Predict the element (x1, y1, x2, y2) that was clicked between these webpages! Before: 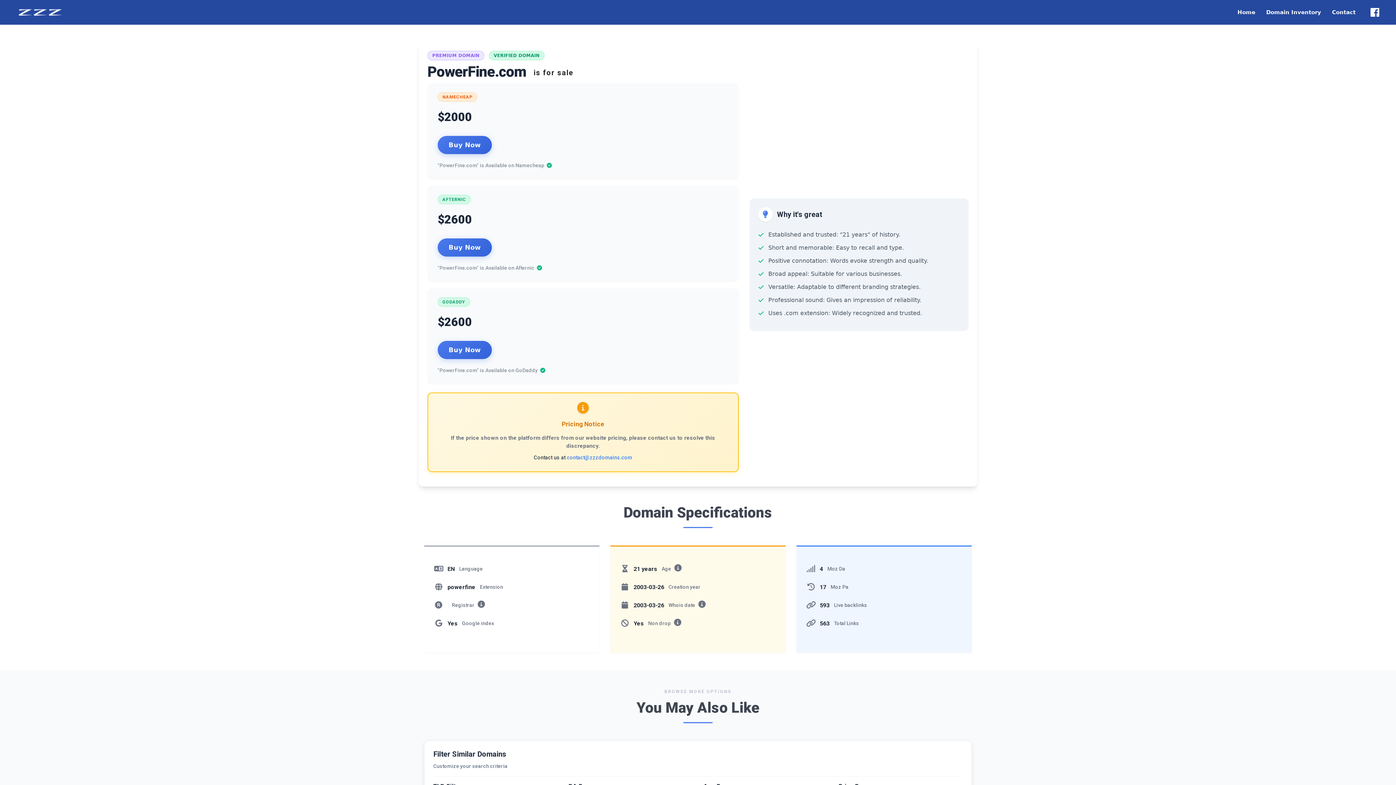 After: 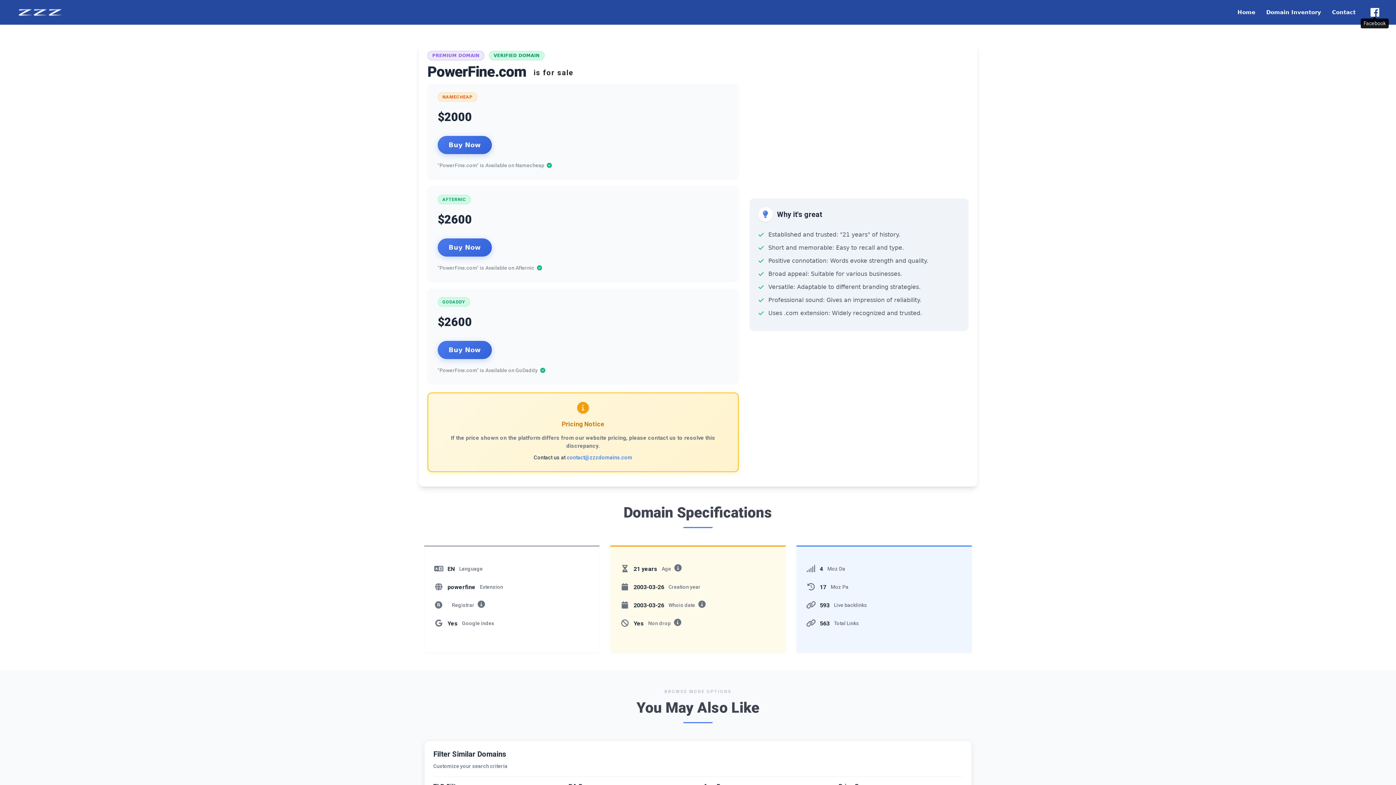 Action: bbox: (1370, 8, 1379, 16)